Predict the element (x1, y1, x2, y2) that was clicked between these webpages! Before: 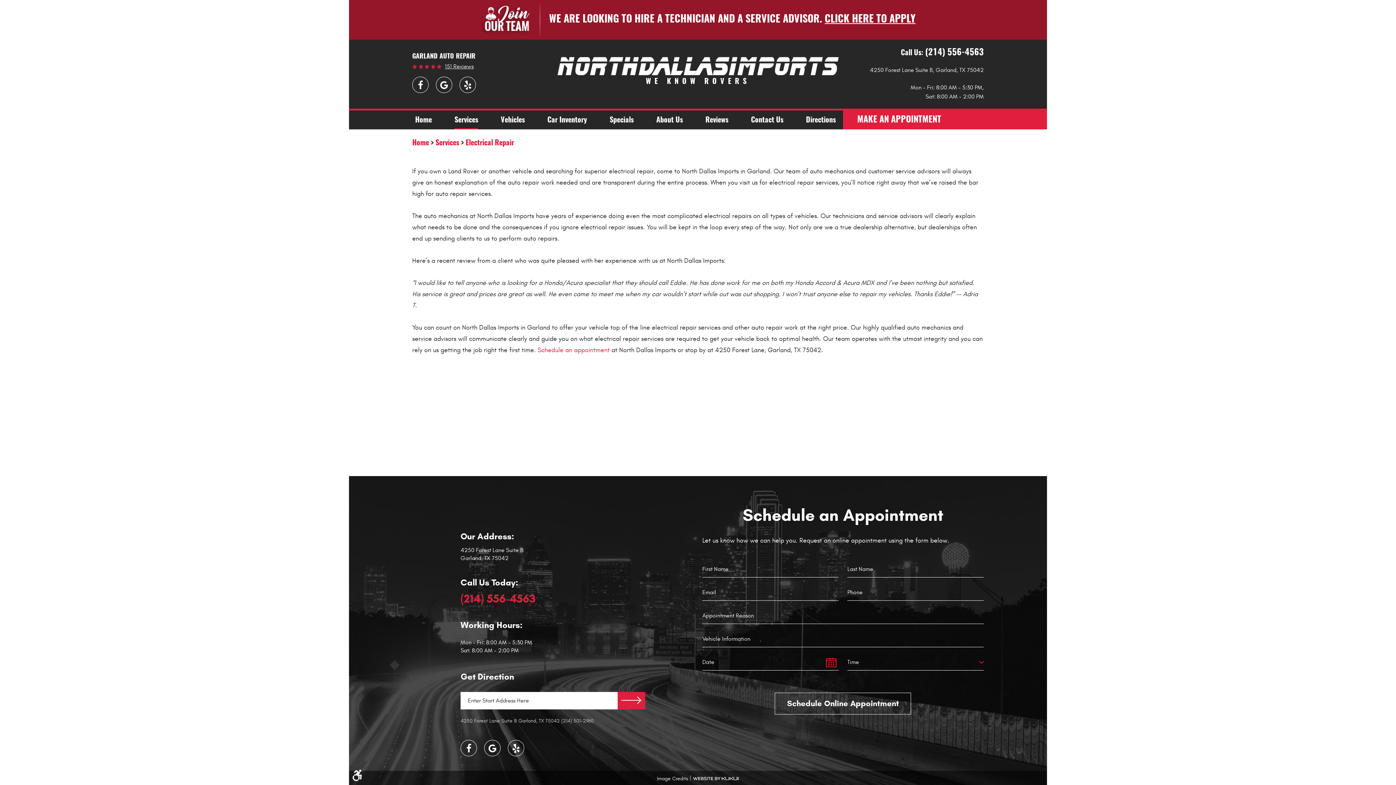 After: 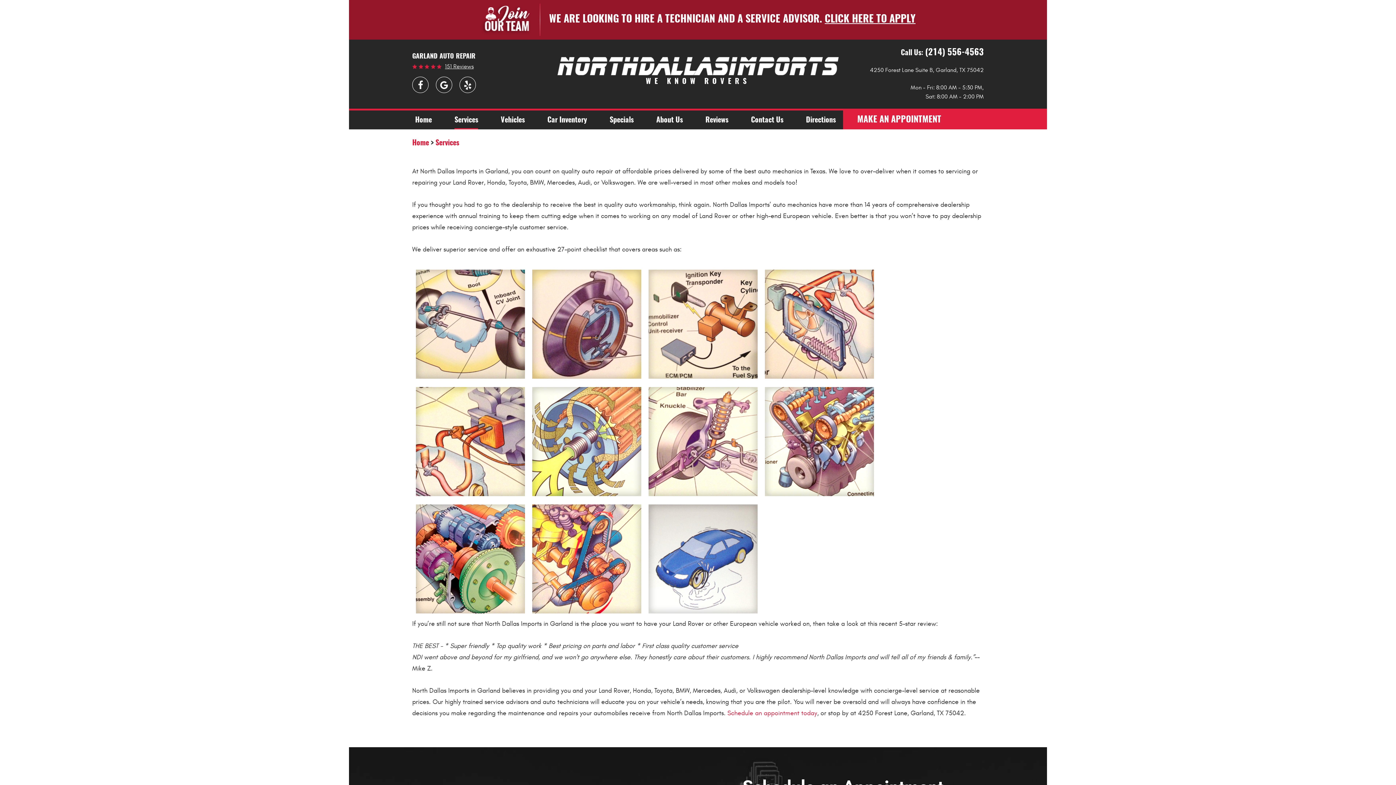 Action: bbox: (454, 110, 478, 129) label: Services